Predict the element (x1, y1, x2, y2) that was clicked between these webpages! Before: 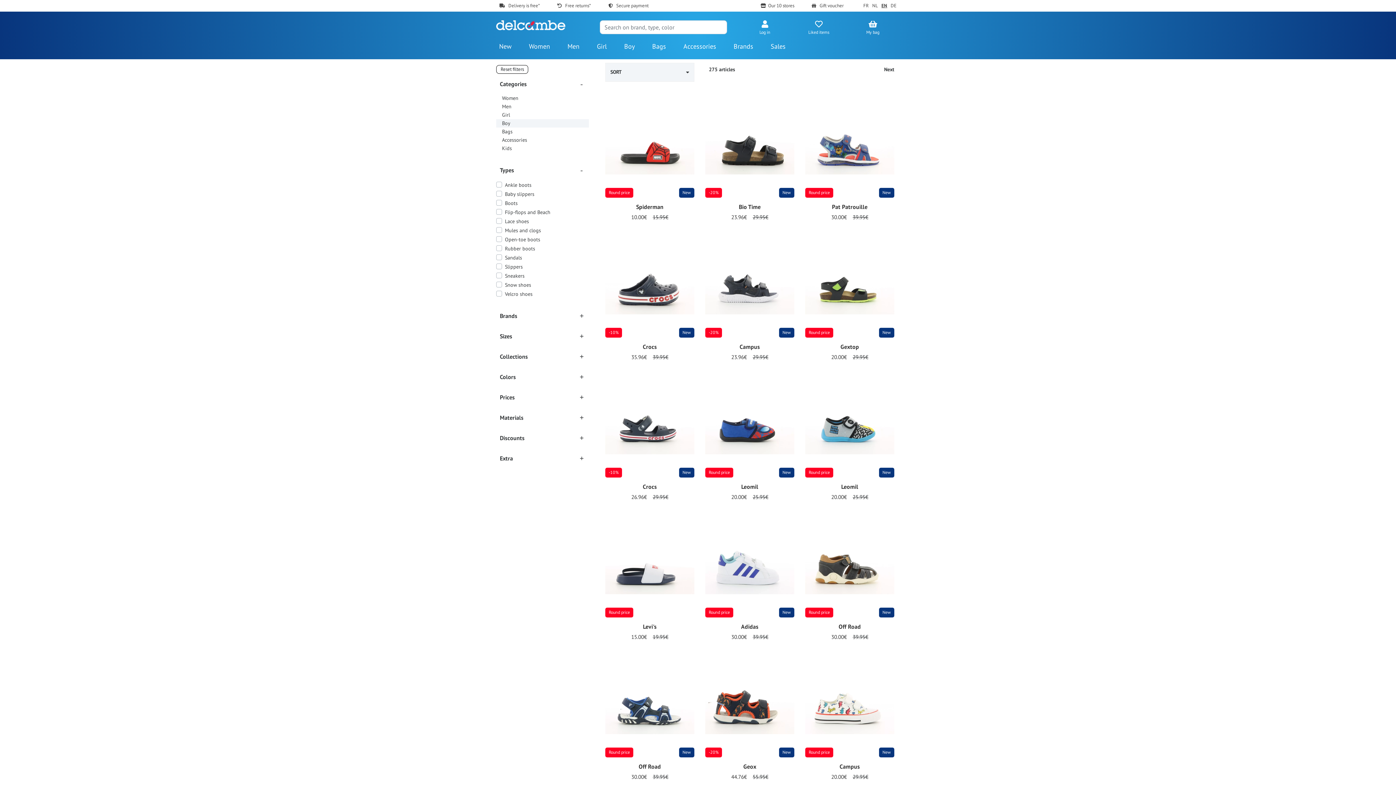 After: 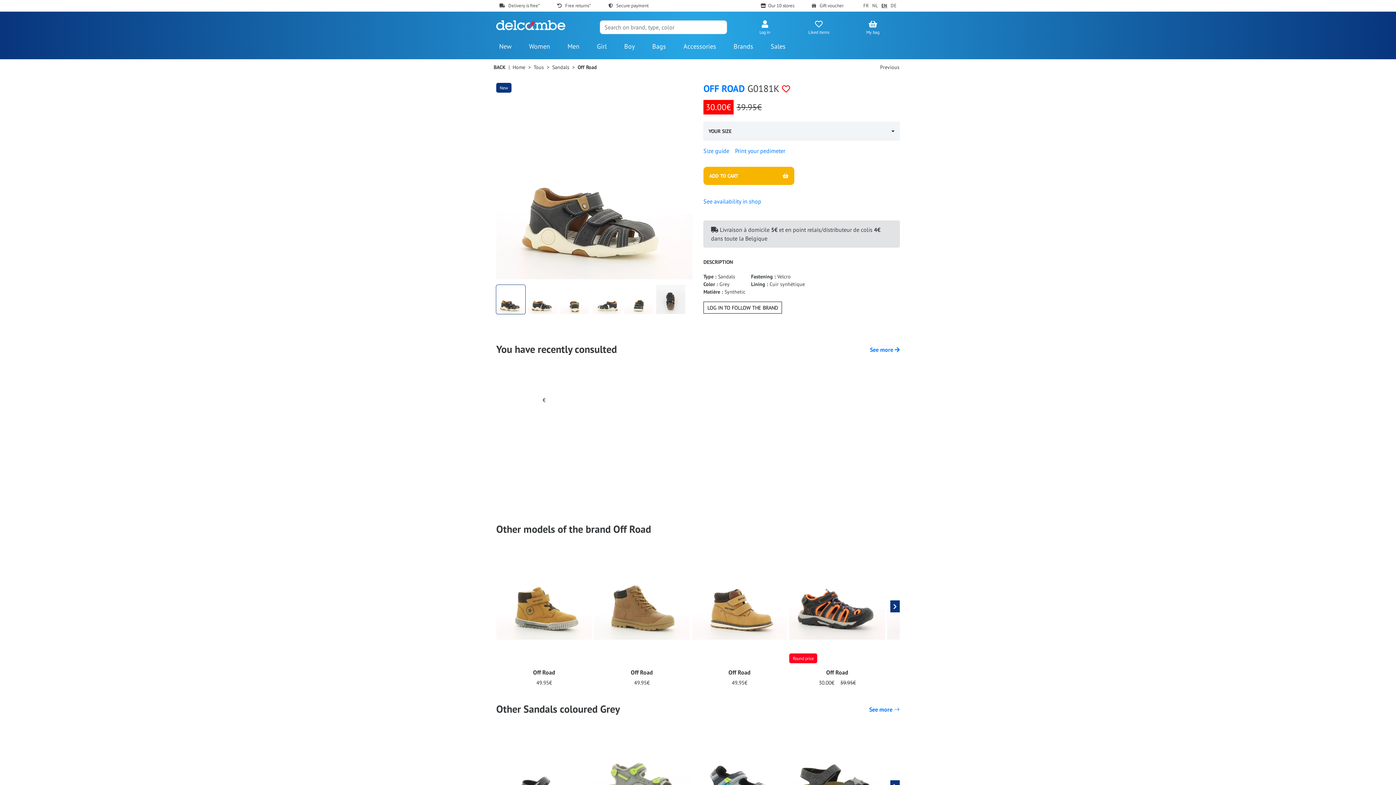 Action: bbox: (805, 505, 894, 594)